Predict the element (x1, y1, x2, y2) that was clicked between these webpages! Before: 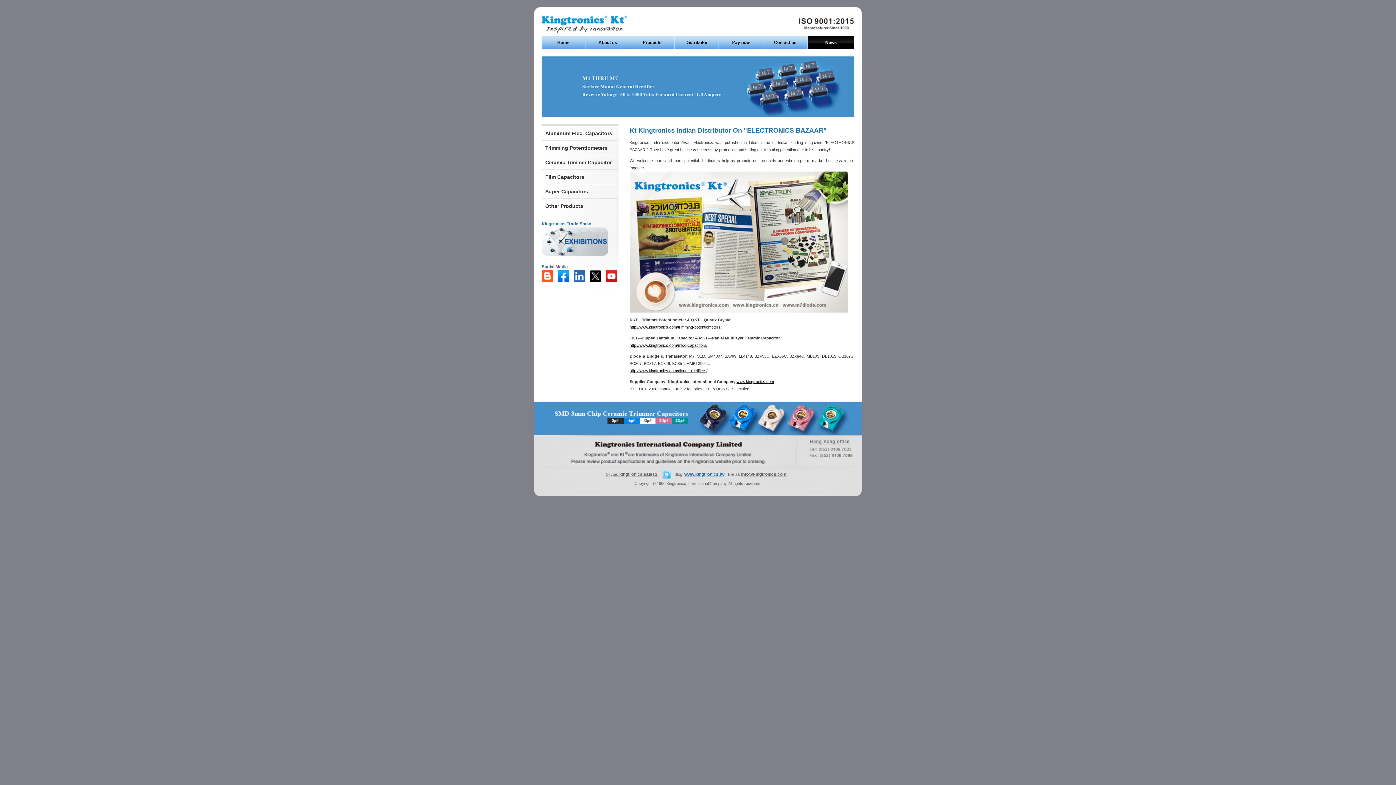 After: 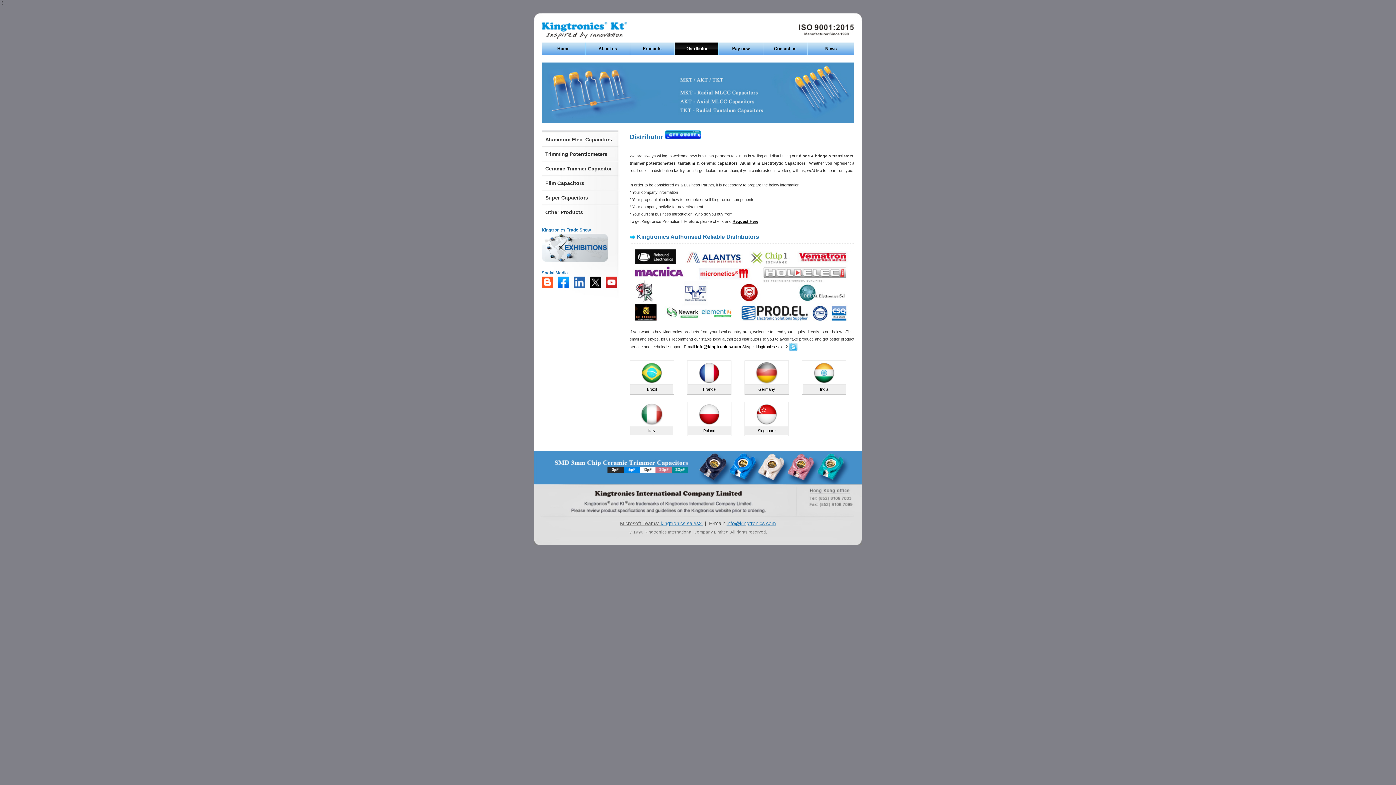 Action: bbox: (674, 36, 718, 49) label: Distributor